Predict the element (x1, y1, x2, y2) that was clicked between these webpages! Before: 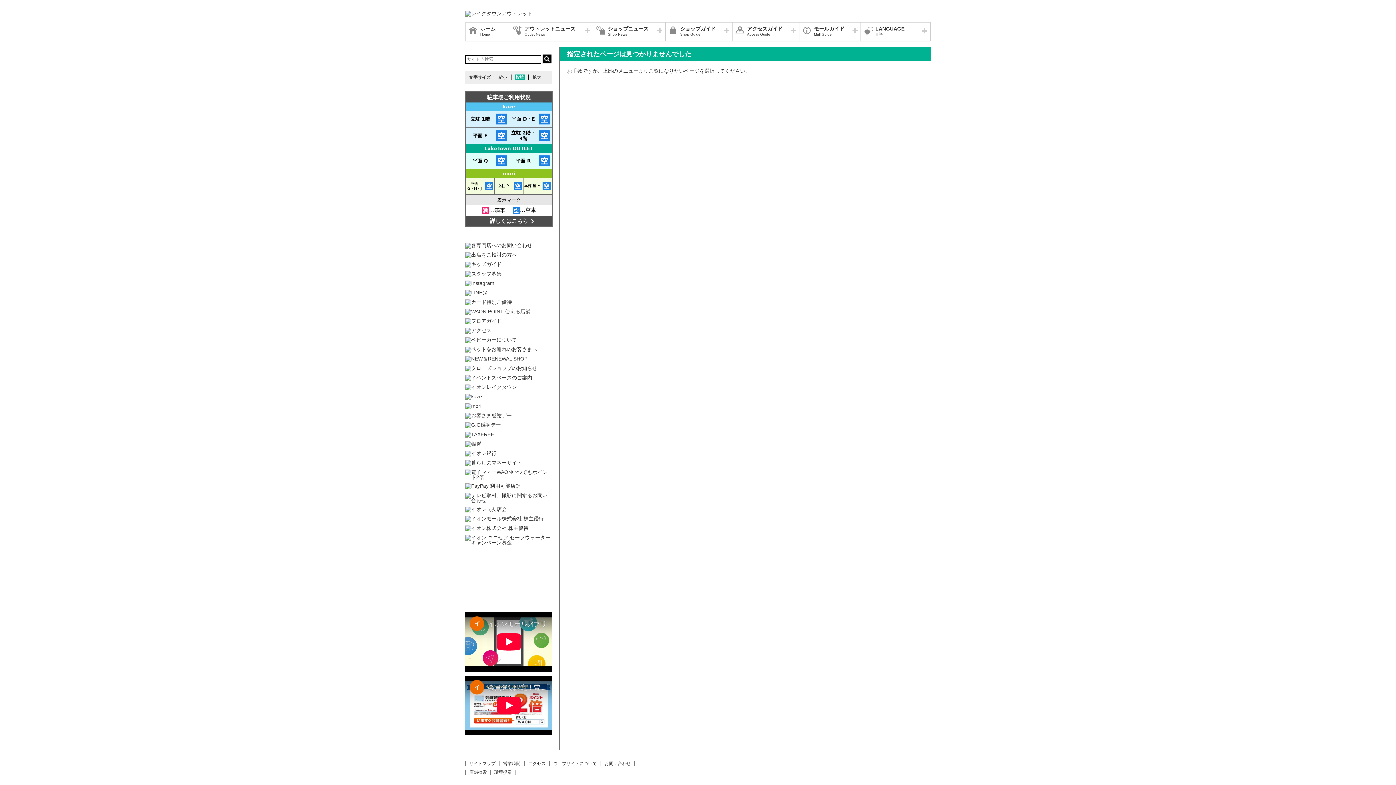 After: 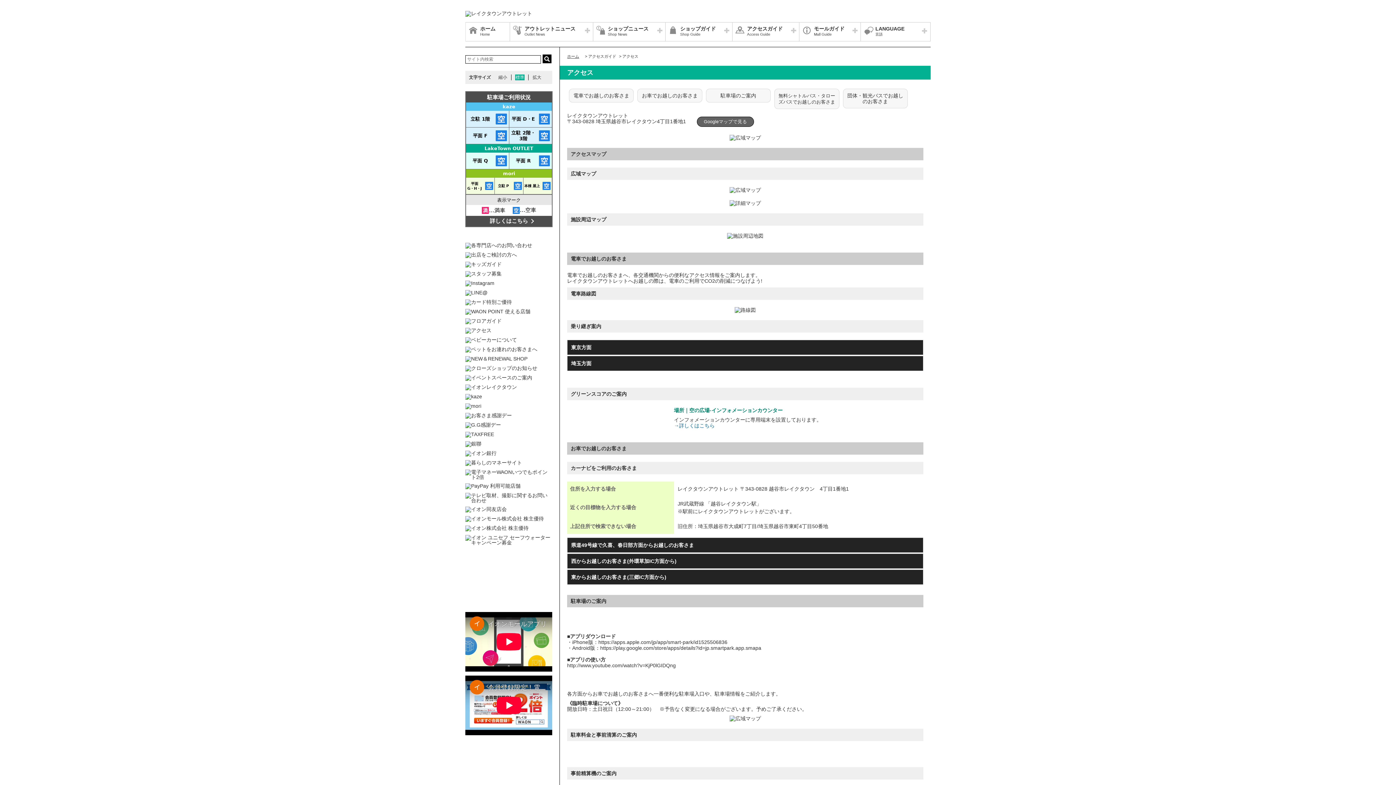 Action: bbox: (528, 761, 545, 766) label: アクセス